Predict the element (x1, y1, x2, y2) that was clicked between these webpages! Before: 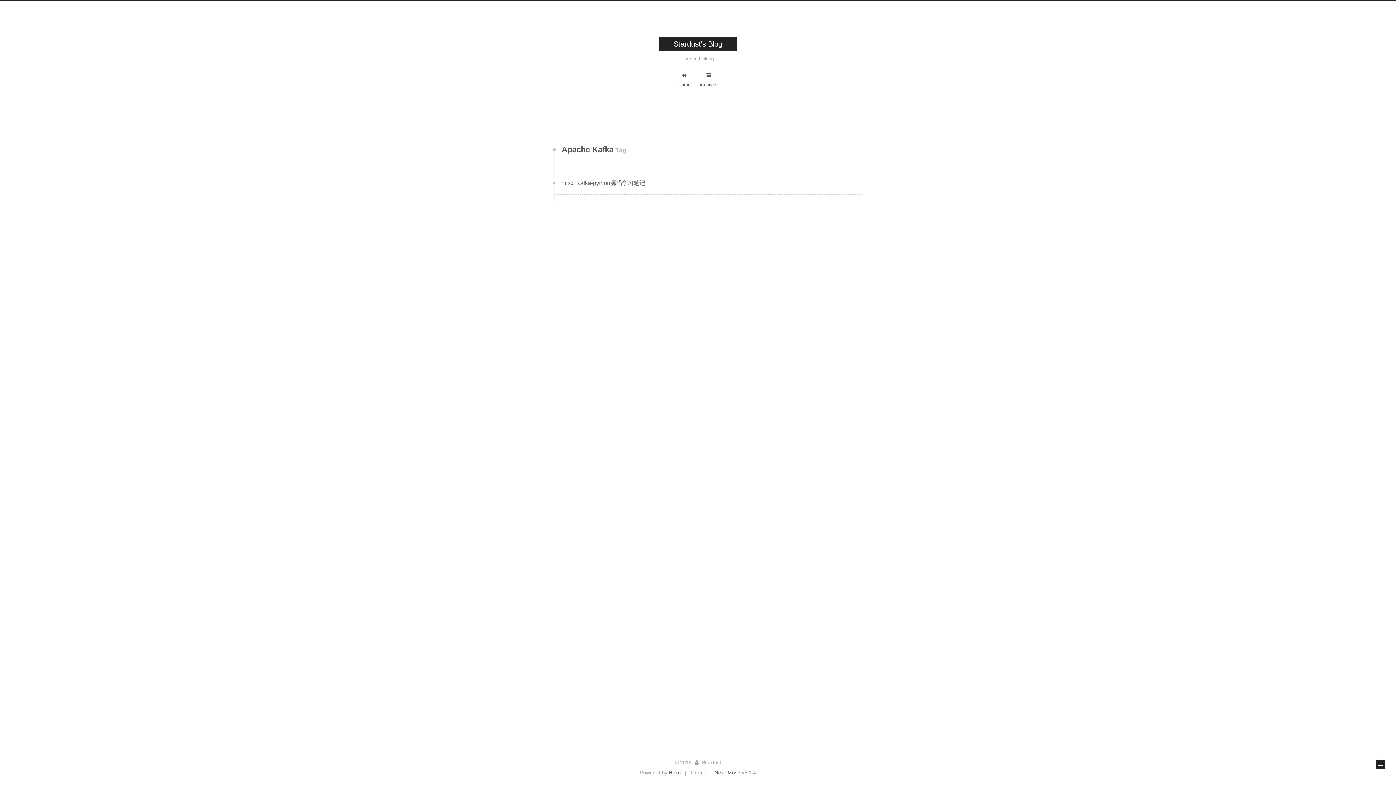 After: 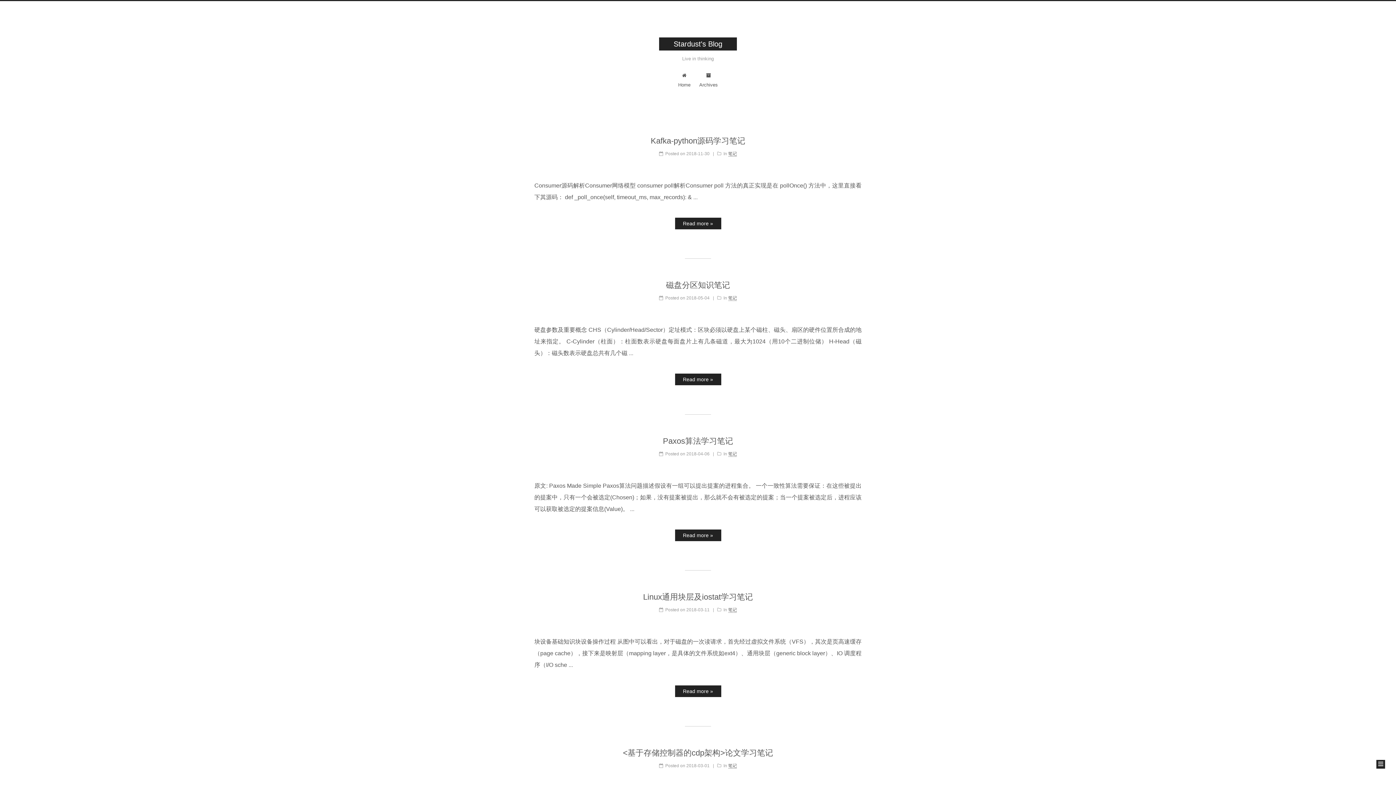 Action: bbox: (659, 37, 737, 50) label: Stardust's Blog